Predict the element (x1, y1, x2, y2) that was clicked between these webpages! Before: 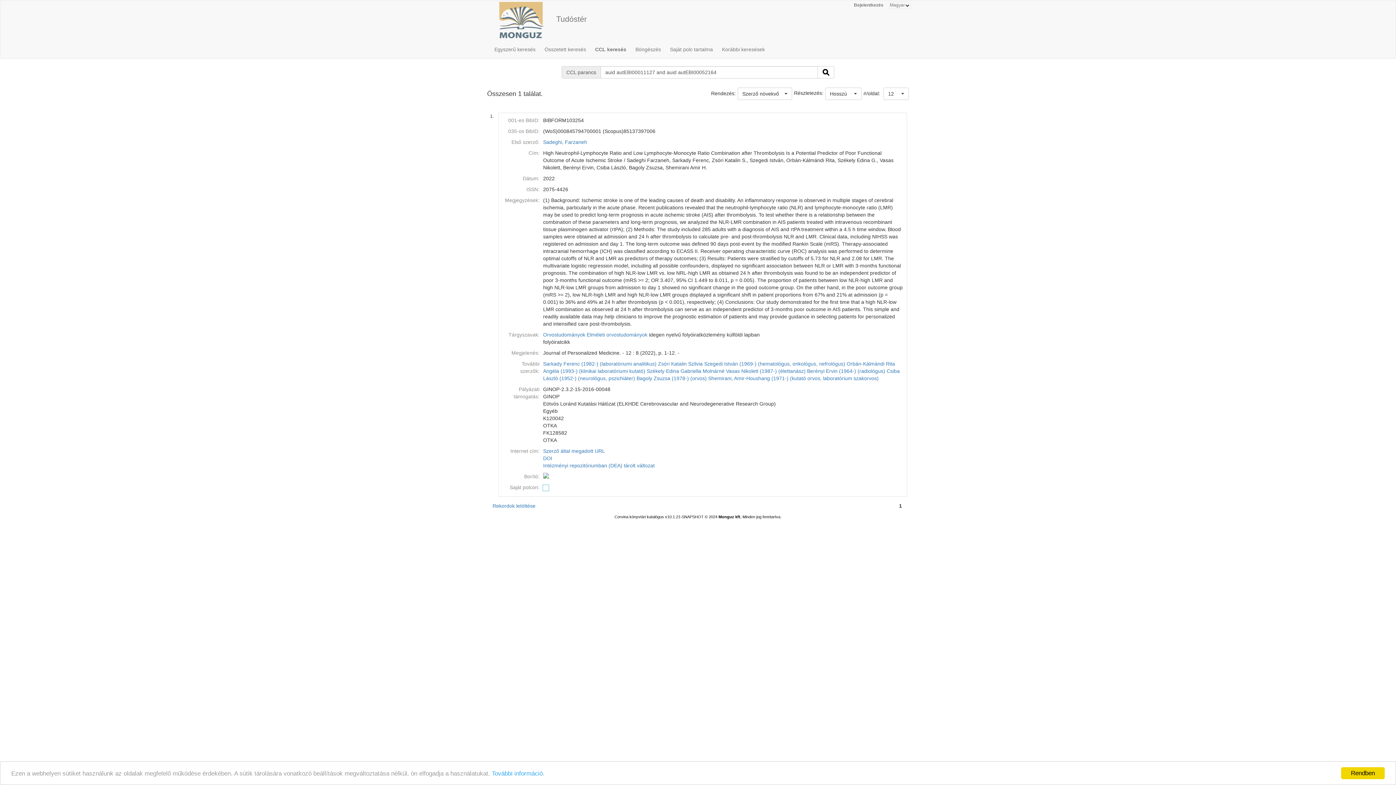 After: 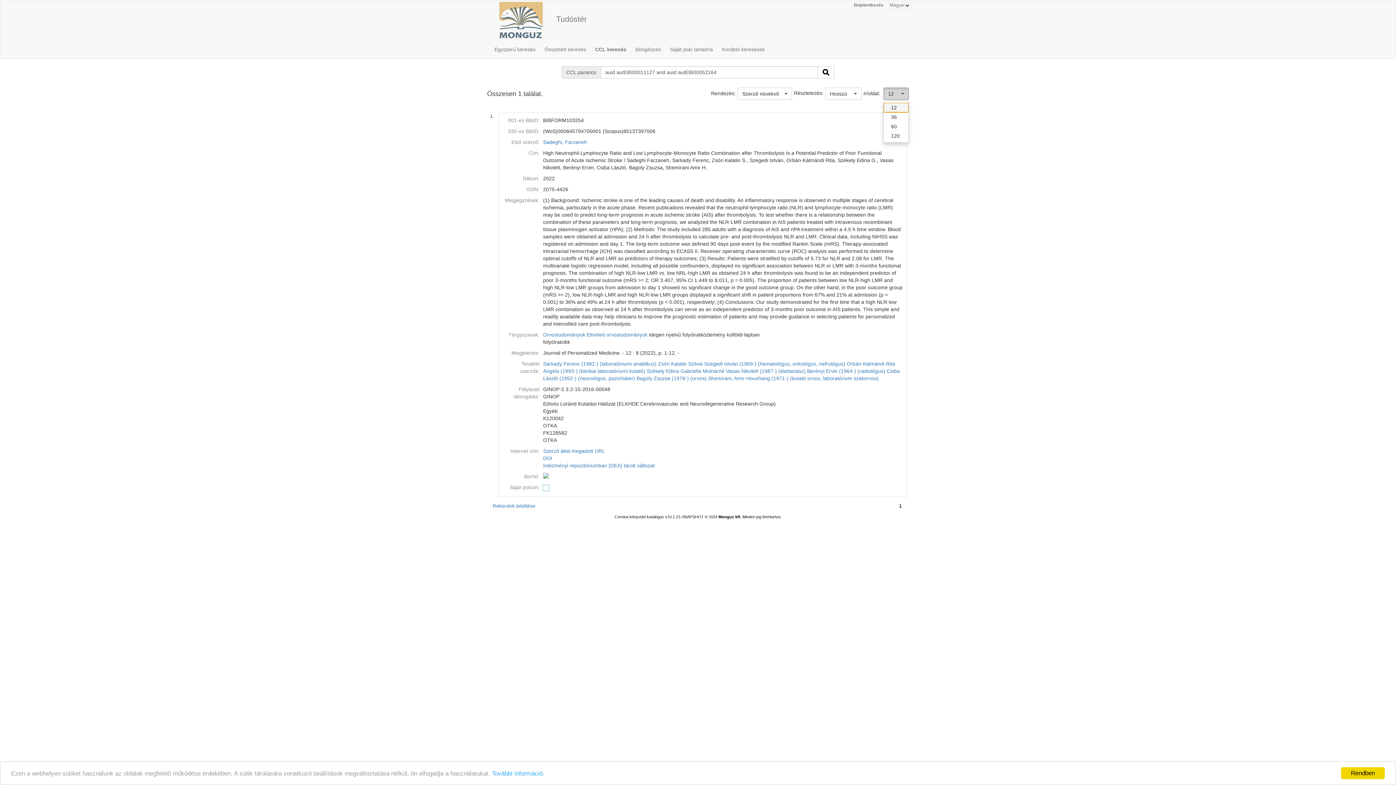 Action: bbox: (883, 87, 909, 100) label: 12
 